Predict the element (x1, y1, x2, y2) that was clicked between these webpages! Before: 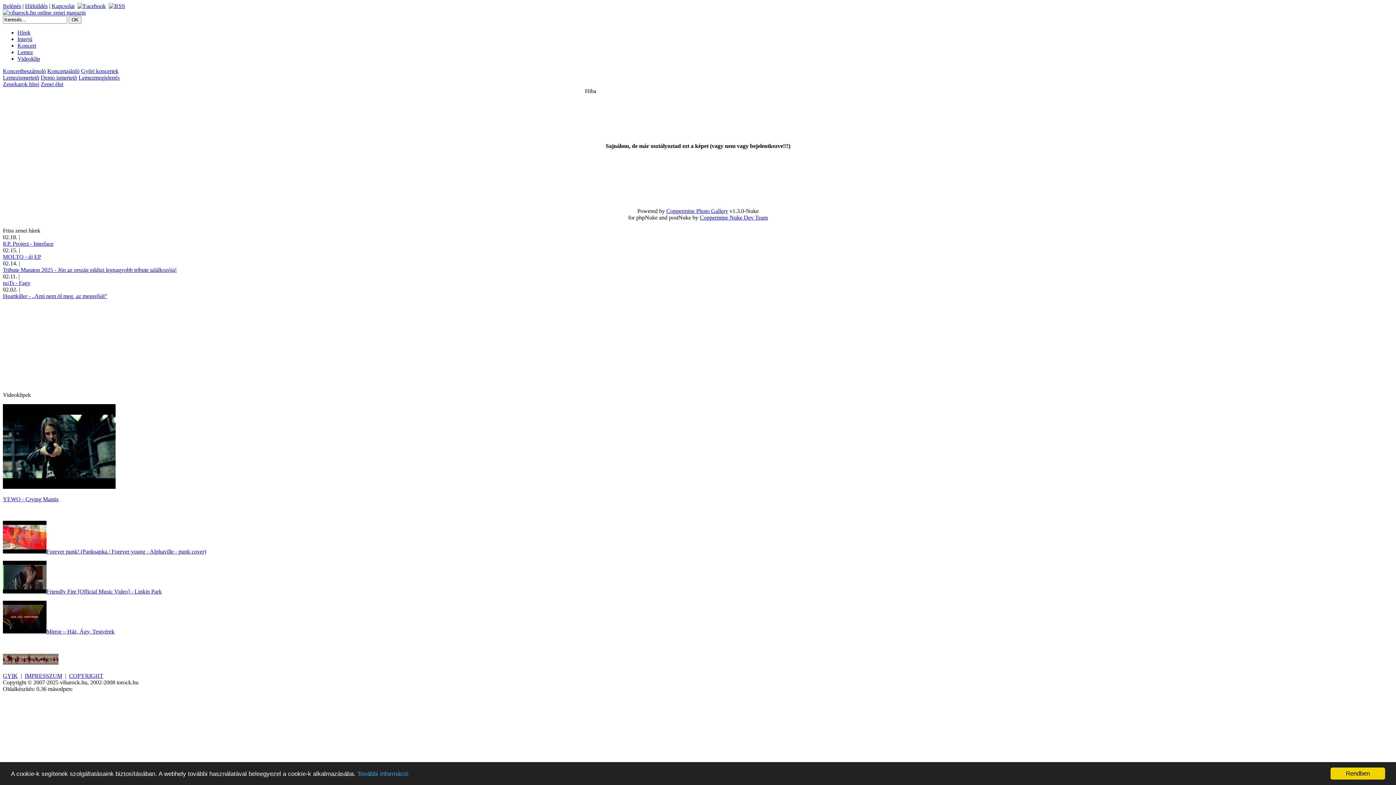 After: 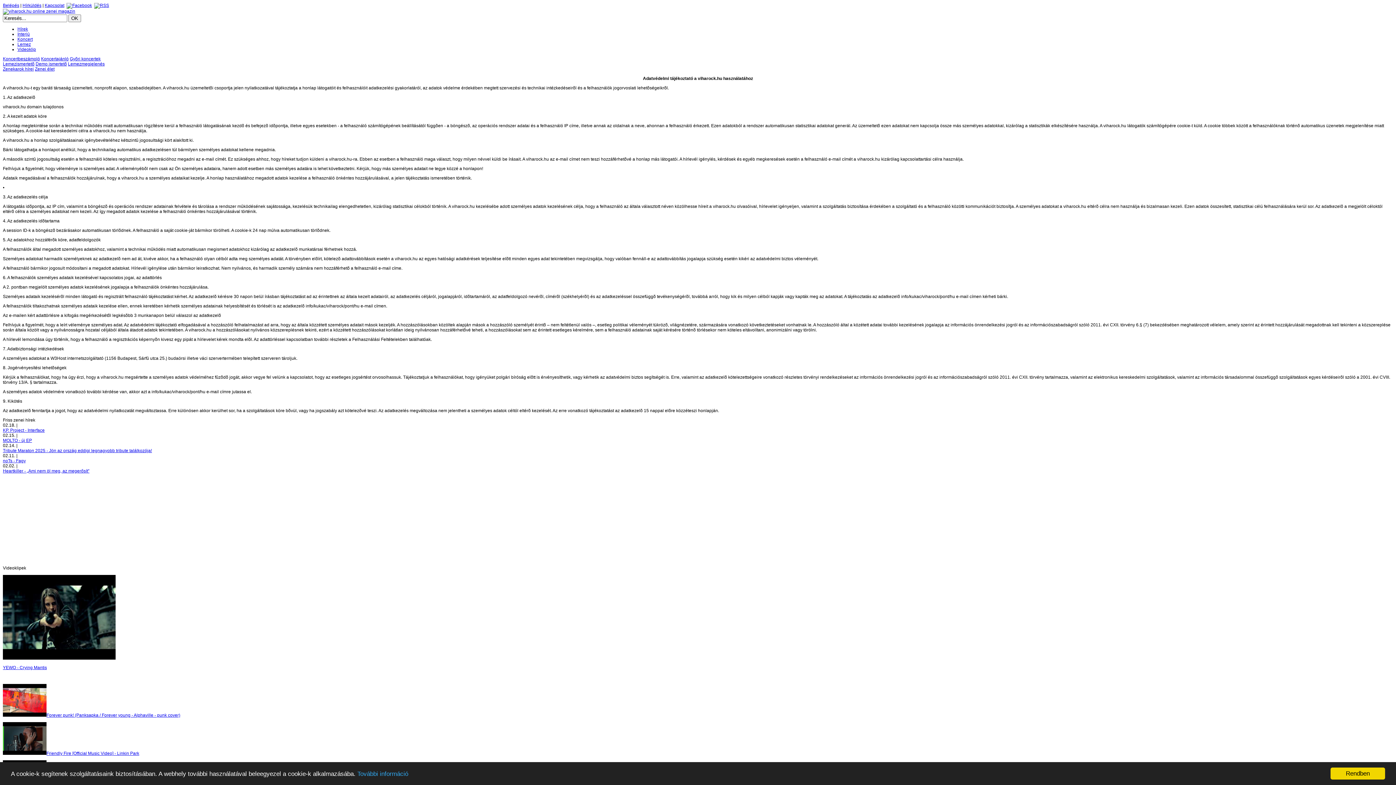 Action: bbox: (357, 770, 408, 777) label: További információ